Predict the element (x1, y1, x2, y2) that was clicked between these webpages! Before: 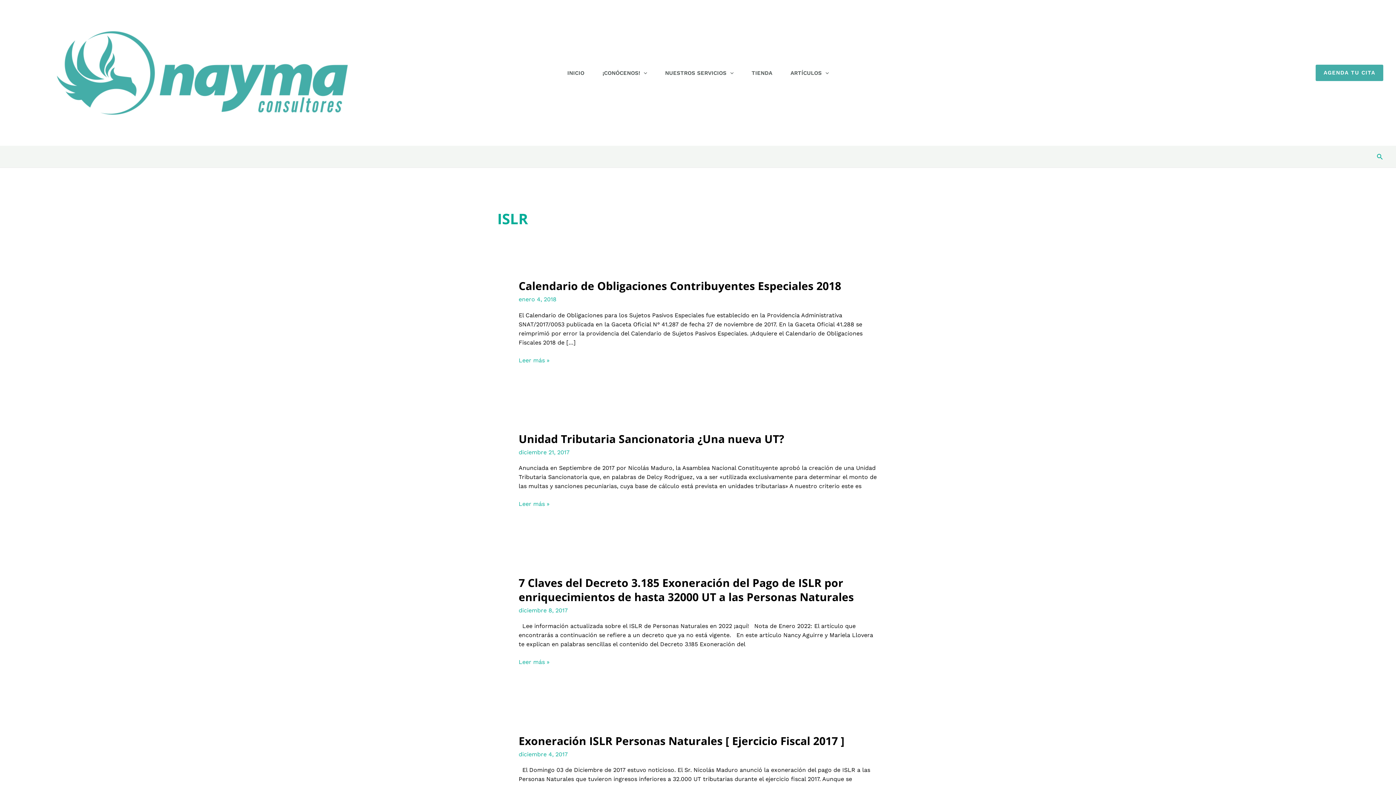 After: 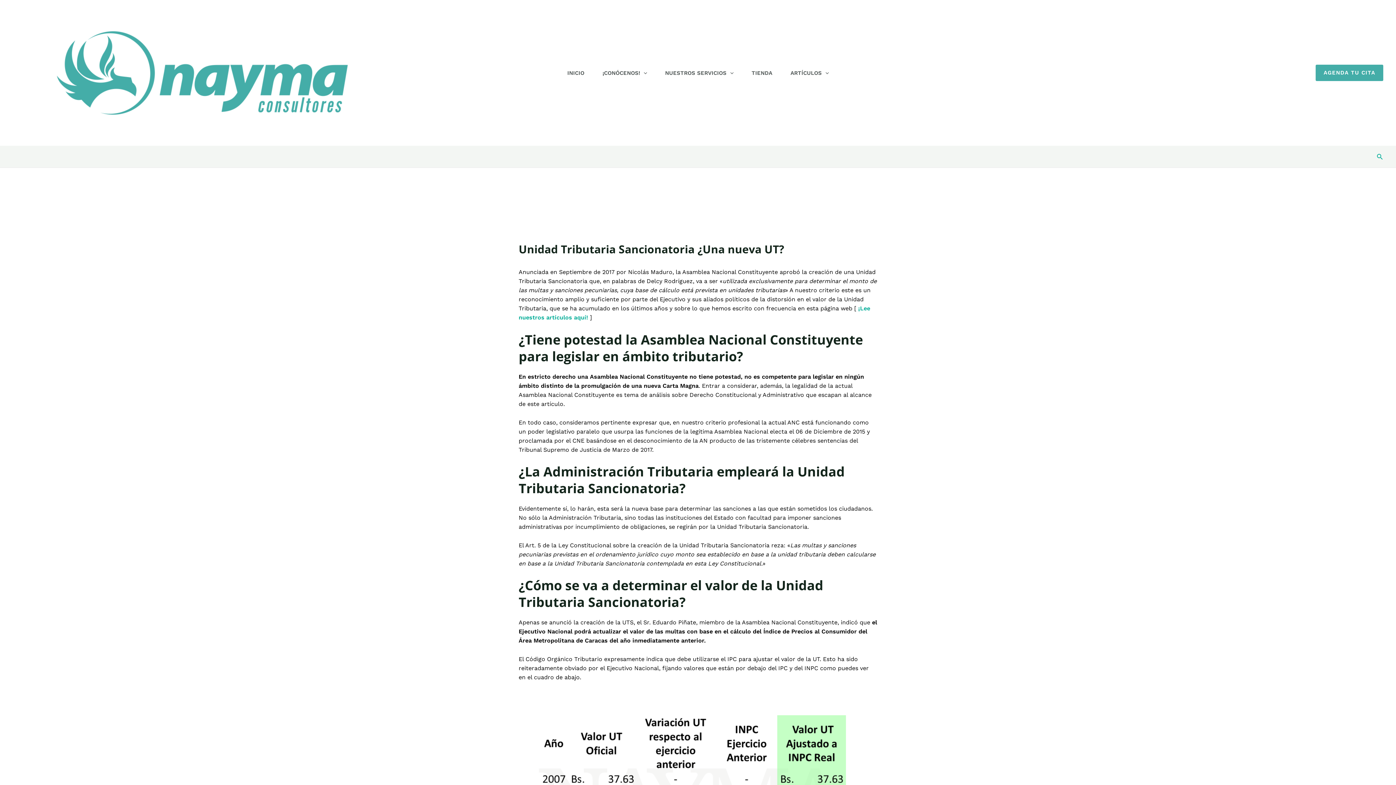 Action: label: Unidad Tributaria Sancionatoria ¿Una nueva UT?
Leer más » bbox: (518, 499, 549, 508)